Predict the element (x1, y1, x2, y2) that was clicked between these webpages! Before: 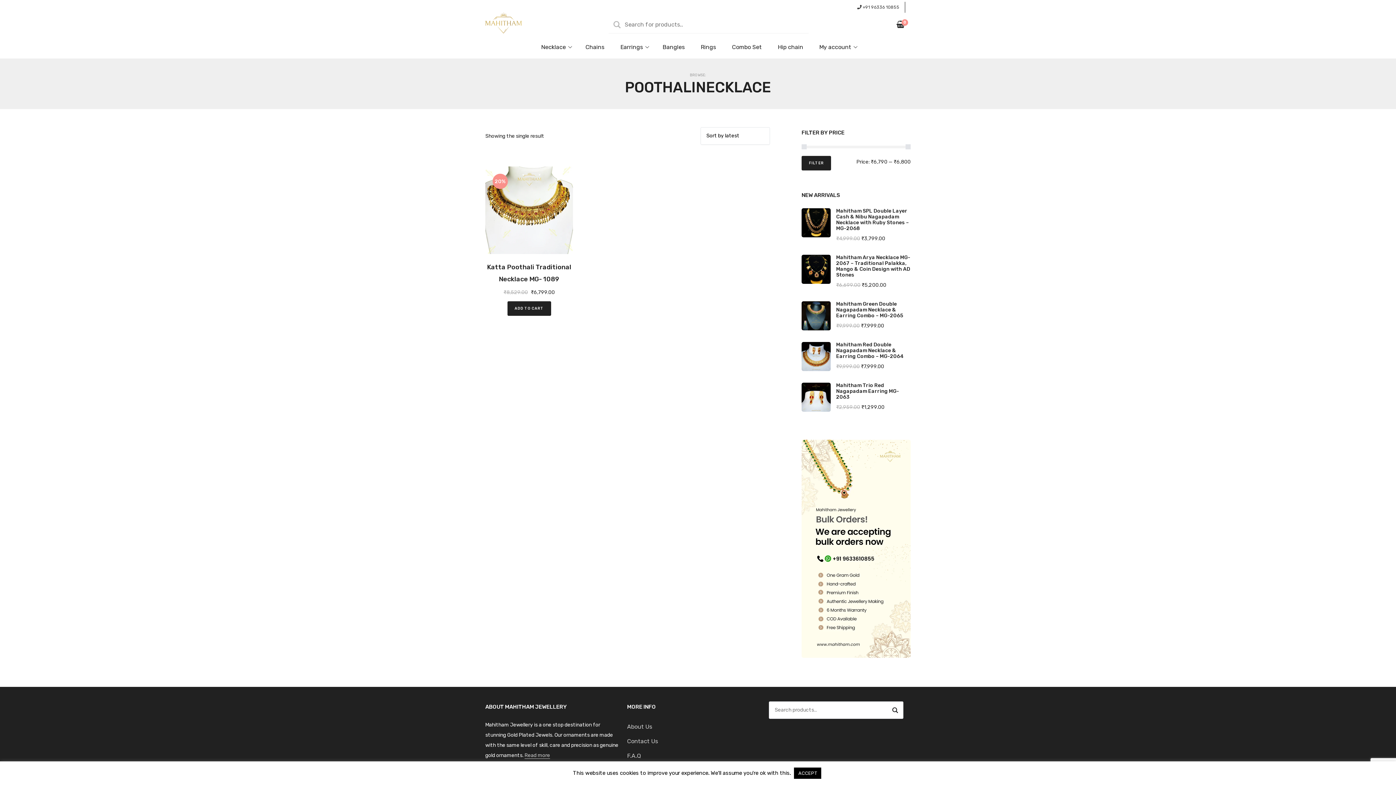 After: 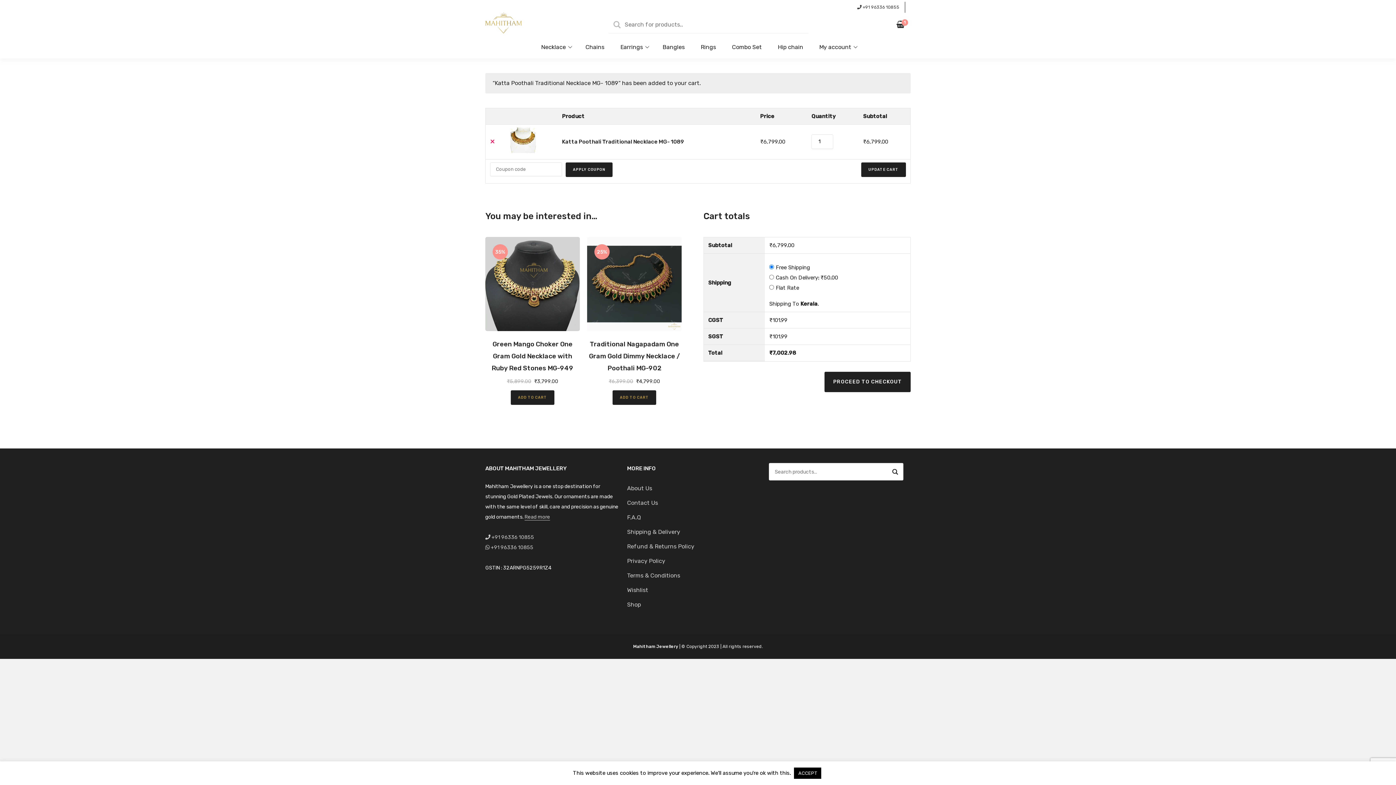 Action: bbox: (507, 301, 551, 315) label: Add “Katta Poothali Traditional Necklace MG- 1089” to your cart